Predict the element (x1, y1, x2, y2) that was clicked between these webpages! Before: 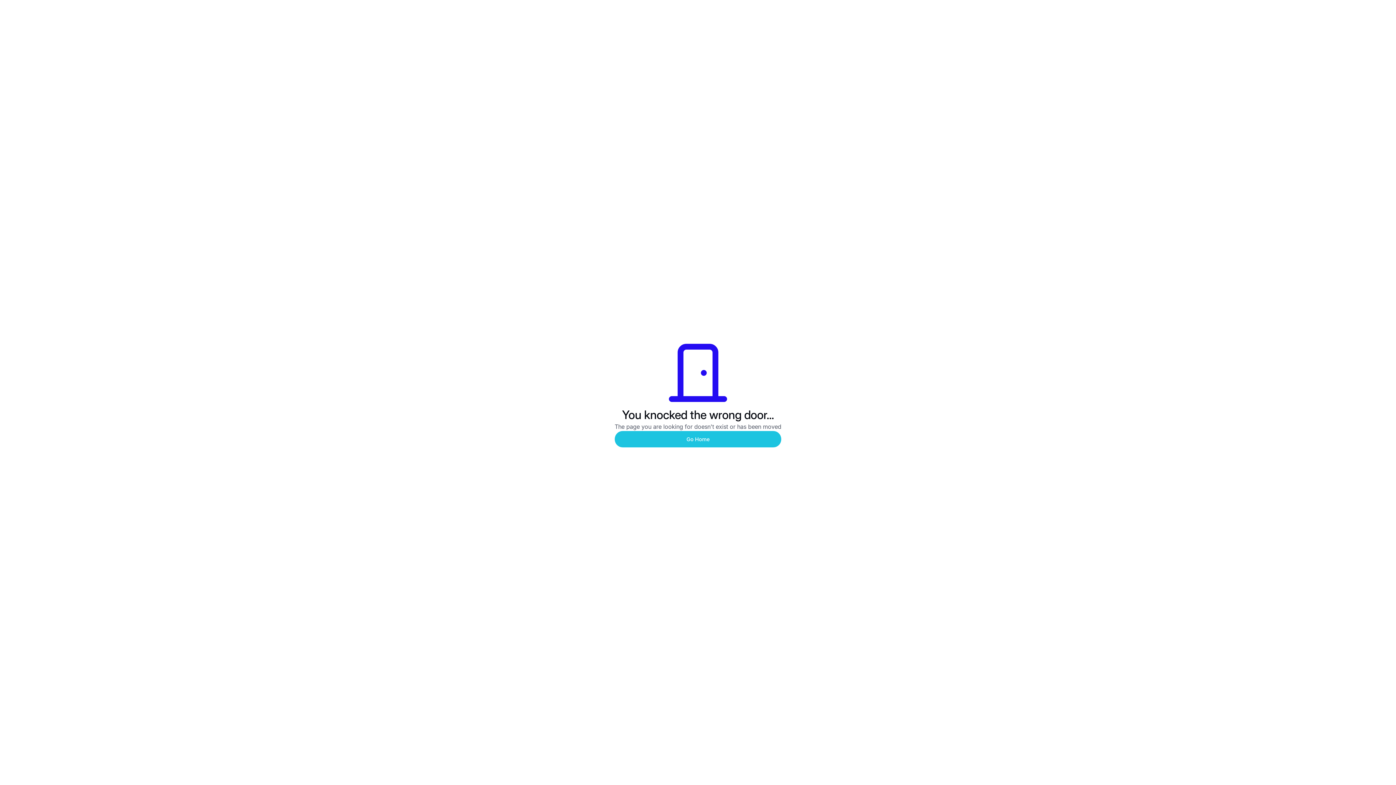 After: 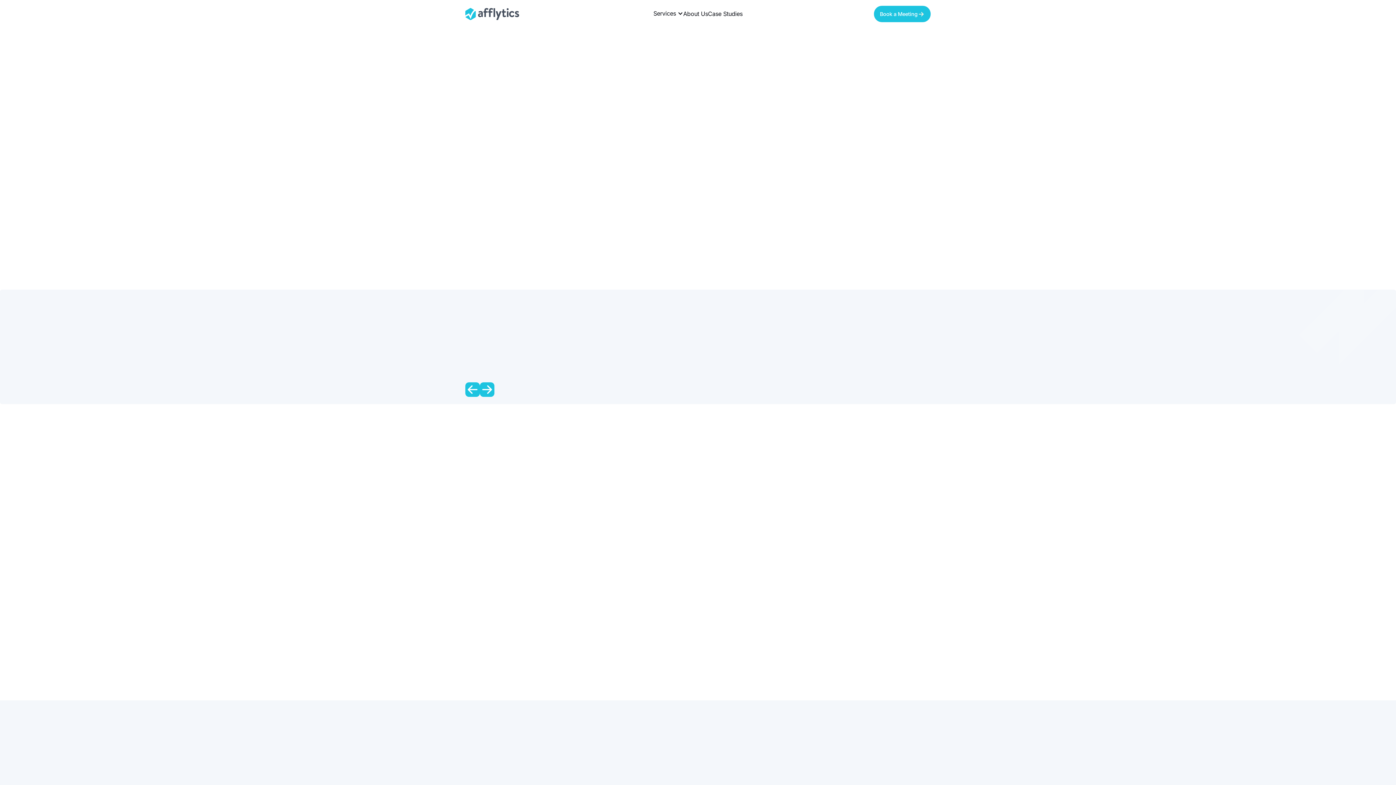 Action: label: Go Home bbox: (614, 431, 781, 447)